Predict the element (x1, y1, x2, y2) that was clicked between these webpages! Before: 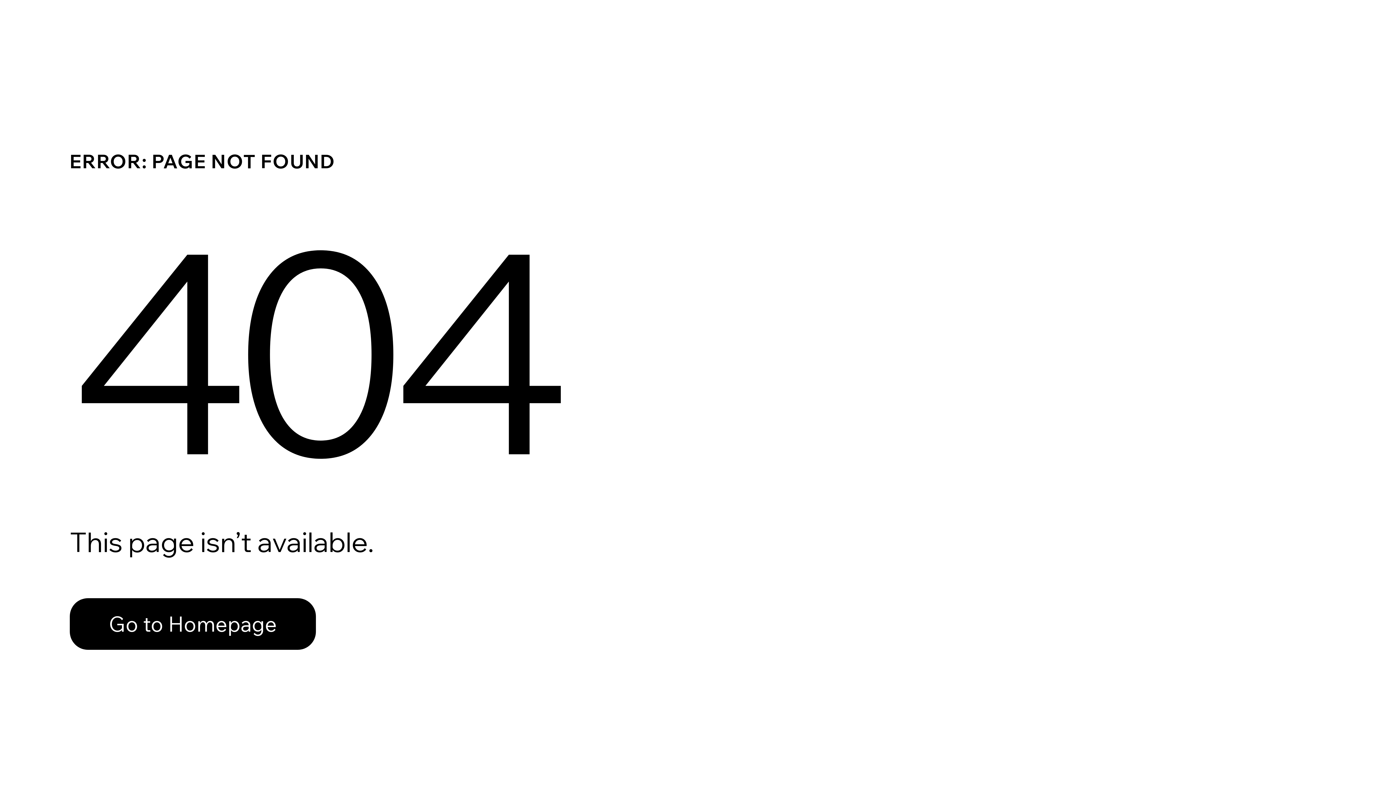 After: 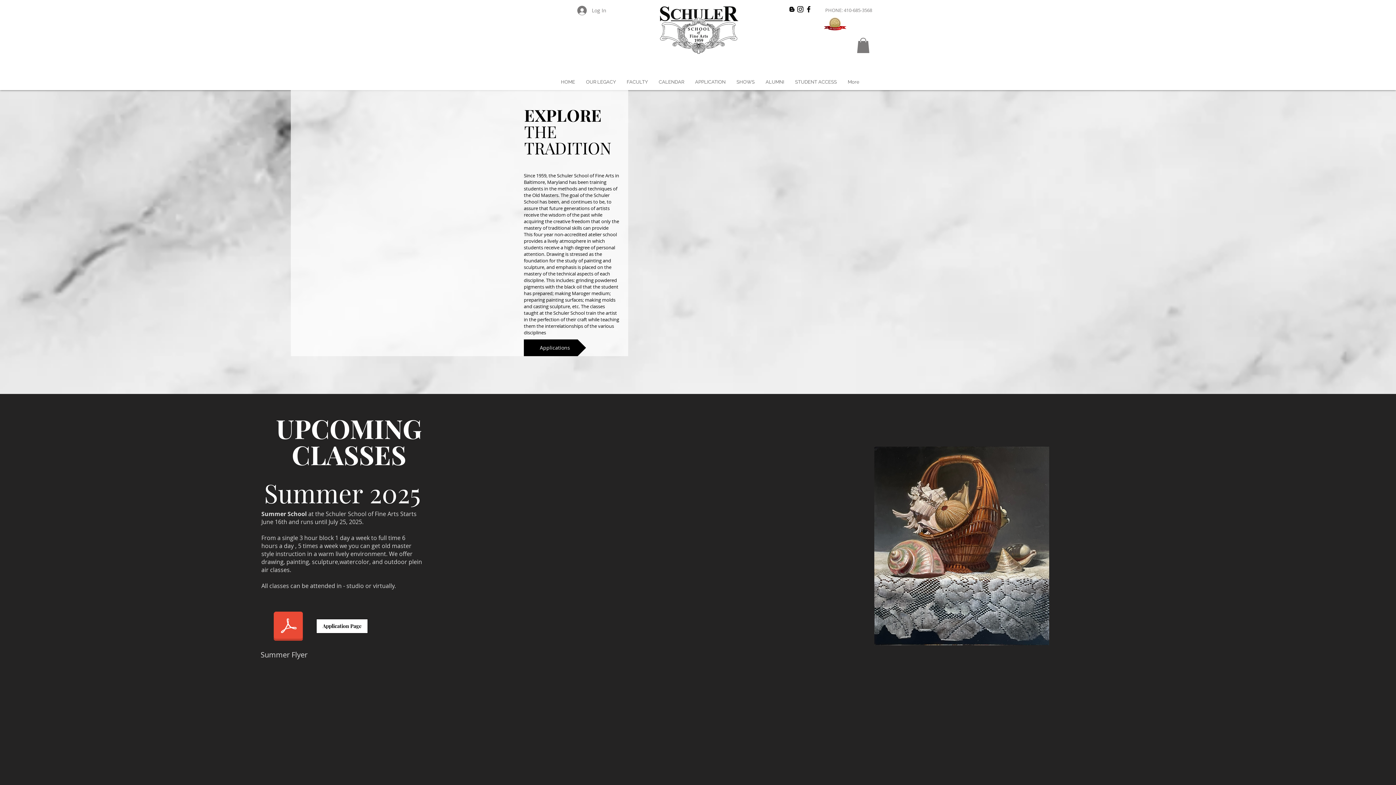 Action: label: Go to Homepage bbox: (69, 582, 768, 659)